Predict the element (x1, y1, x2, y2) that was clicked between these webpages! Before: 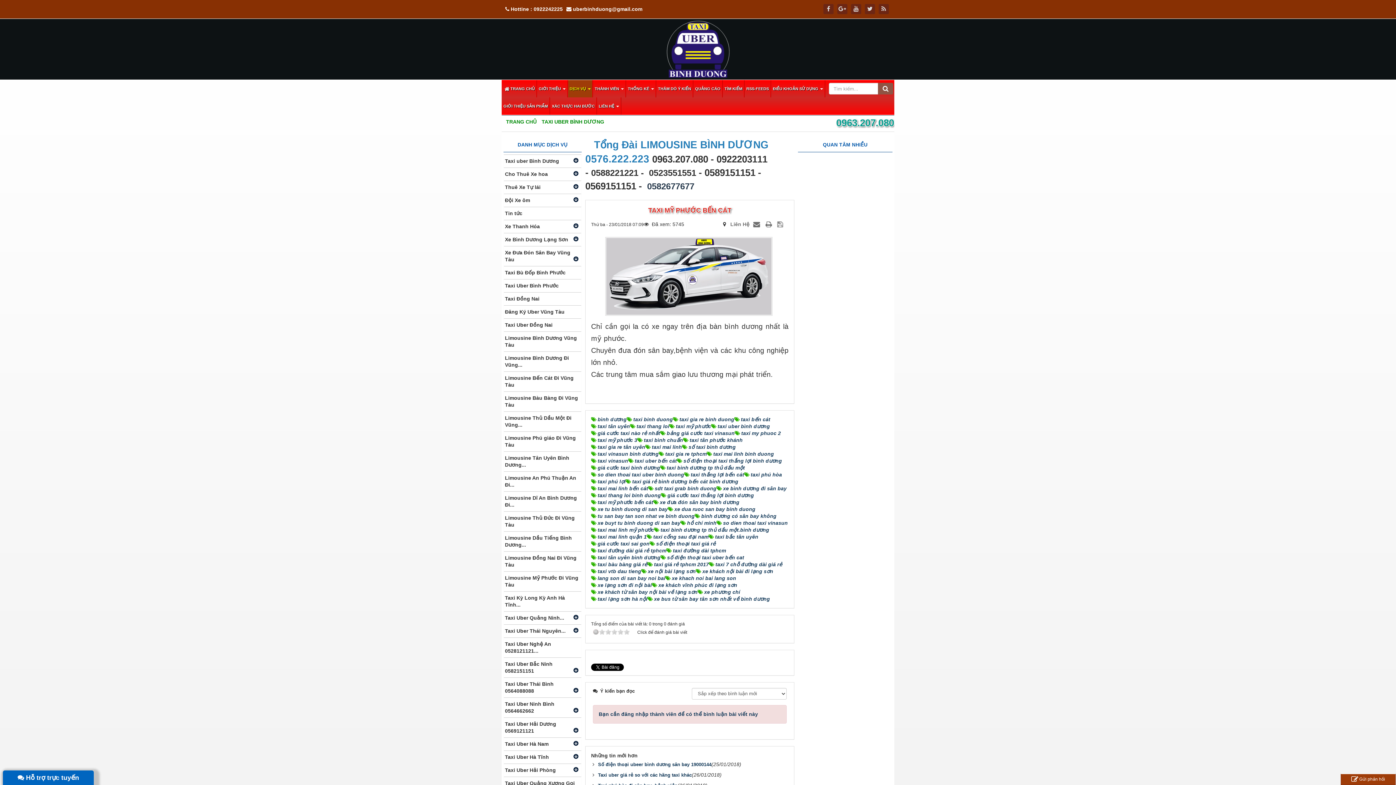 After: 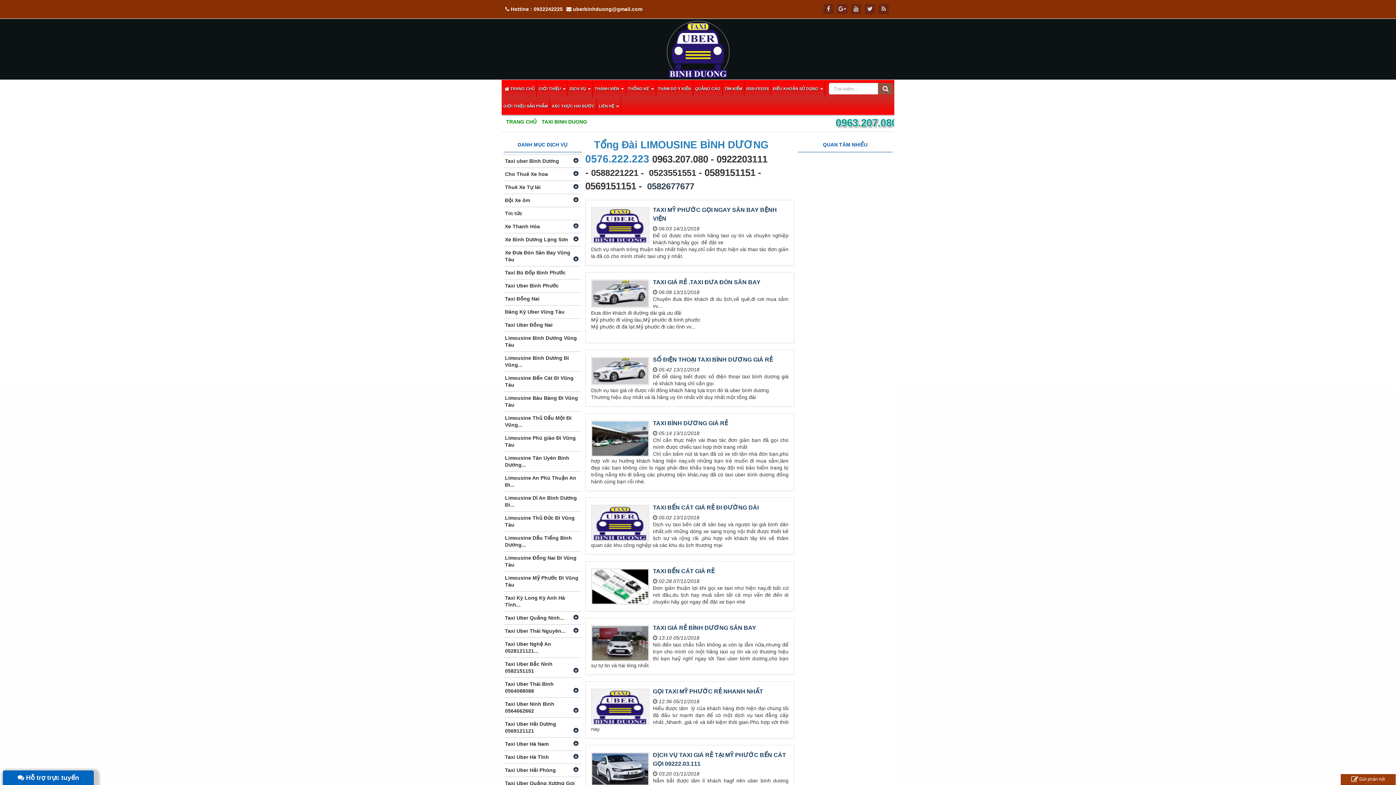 Action: bbox: (626, 416, 673, 423) label: taxi binh duong